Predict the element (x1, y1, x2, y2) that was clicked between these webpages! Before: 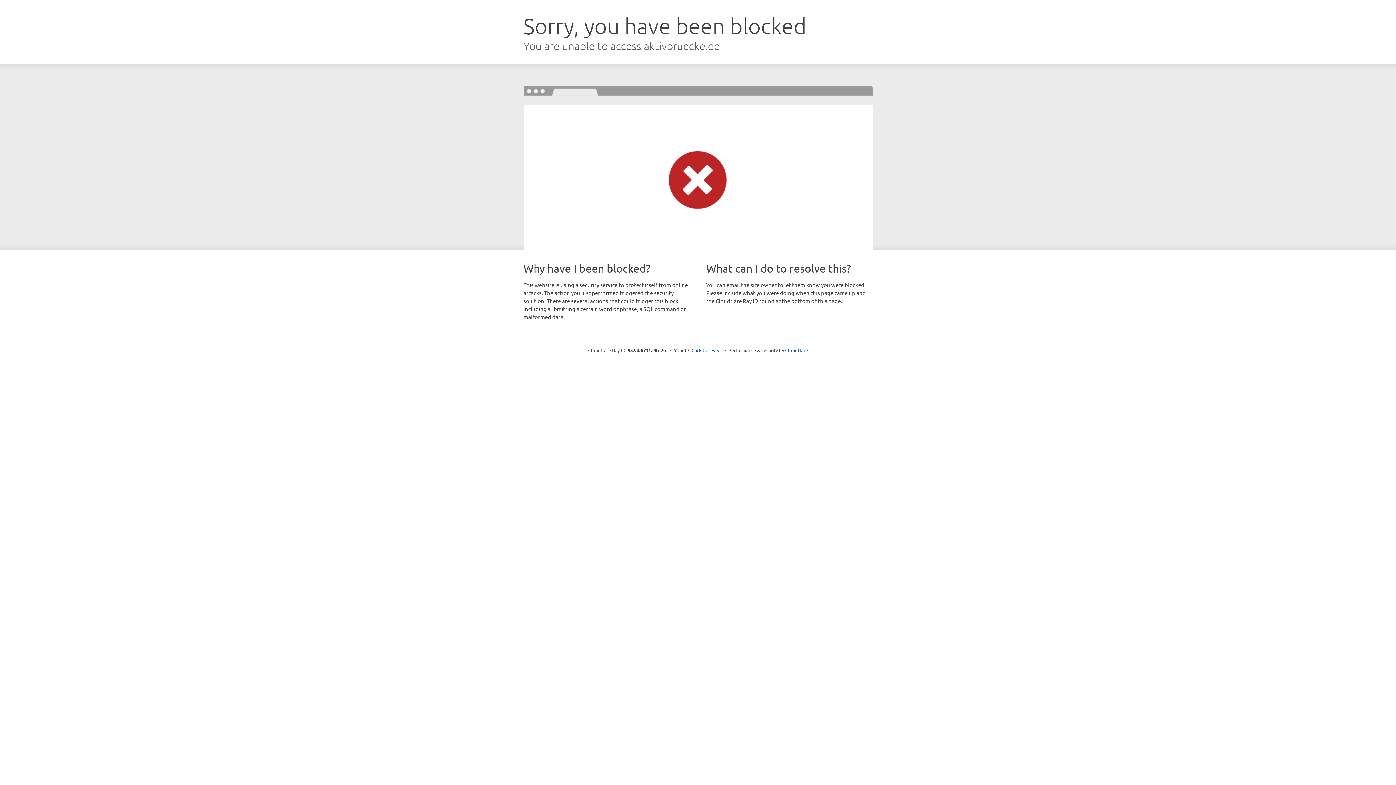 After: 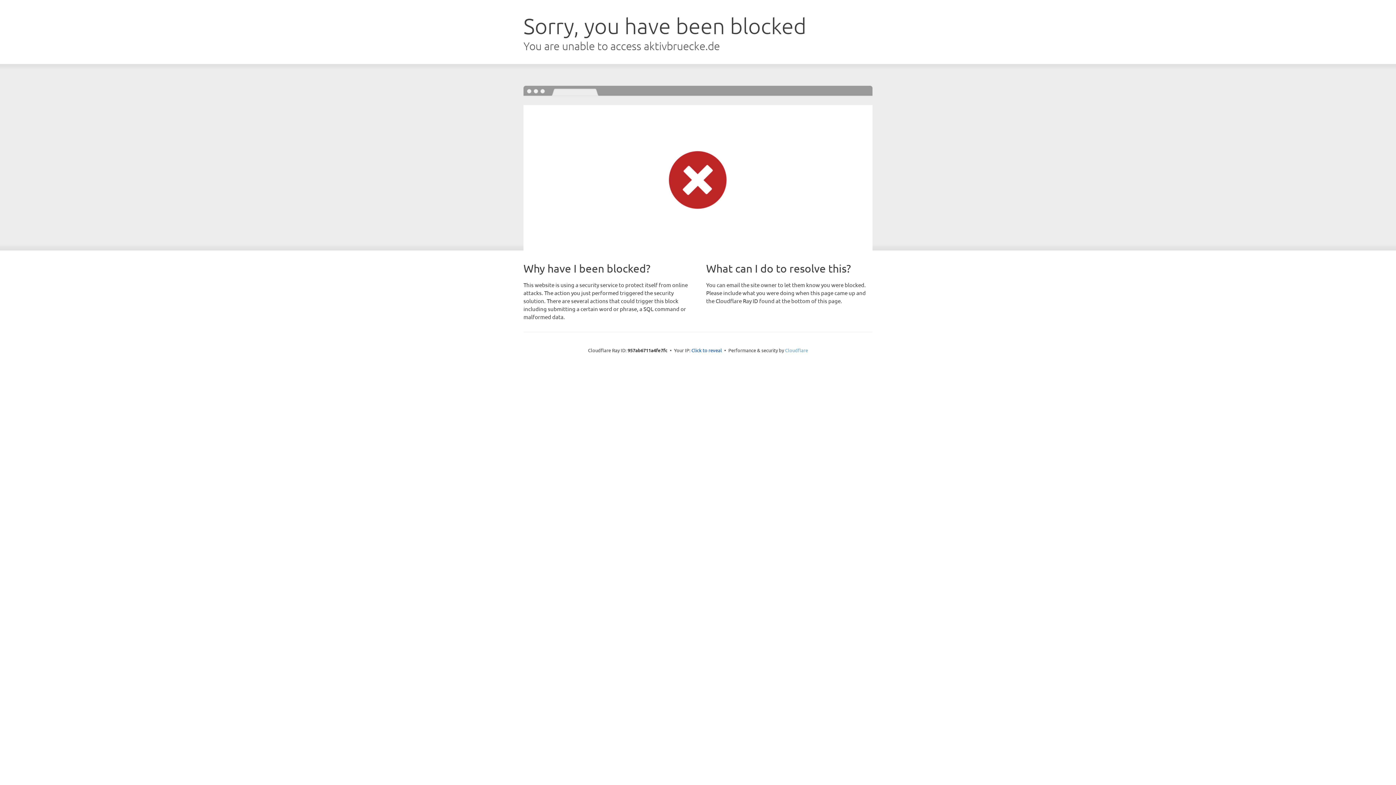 Action: label: Cloudflare bbox: (785, 347, 808, 353)